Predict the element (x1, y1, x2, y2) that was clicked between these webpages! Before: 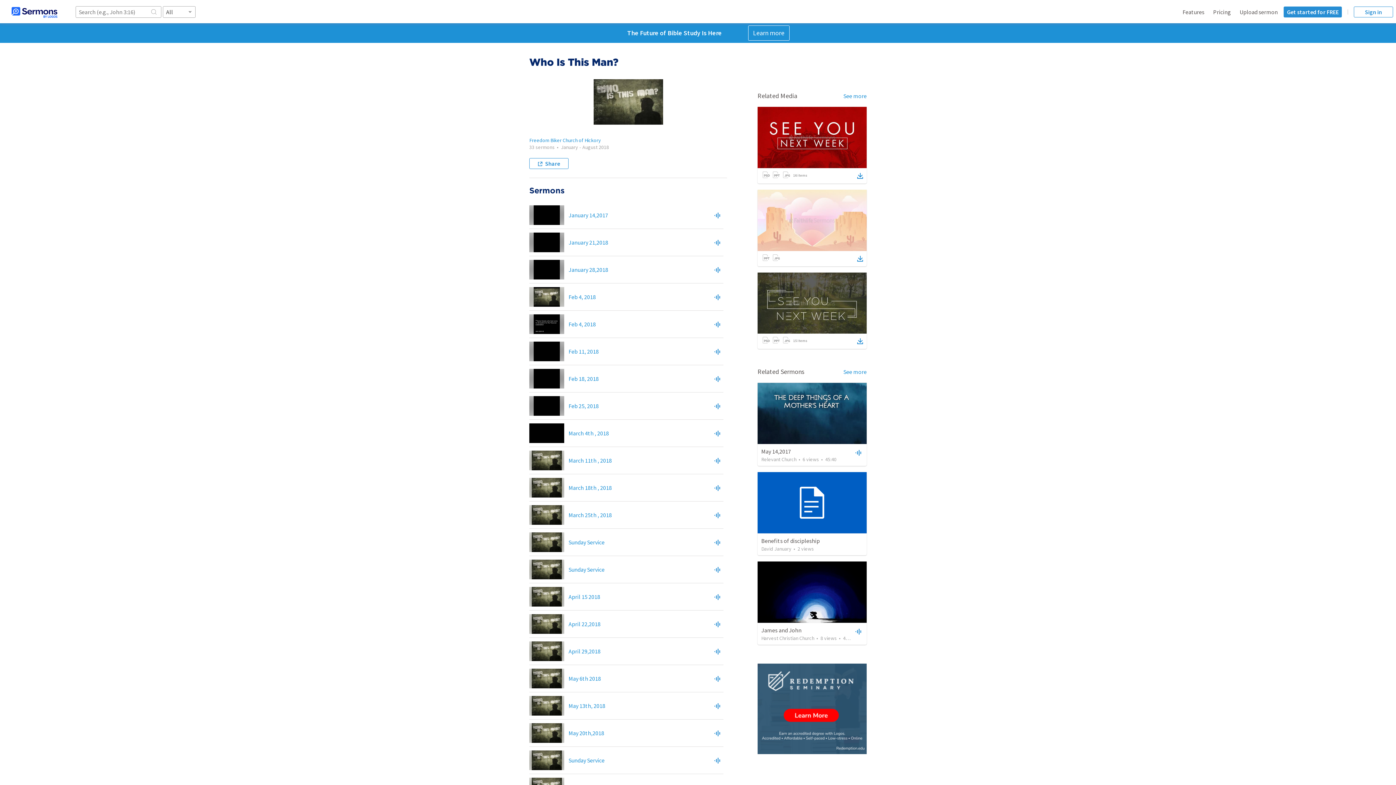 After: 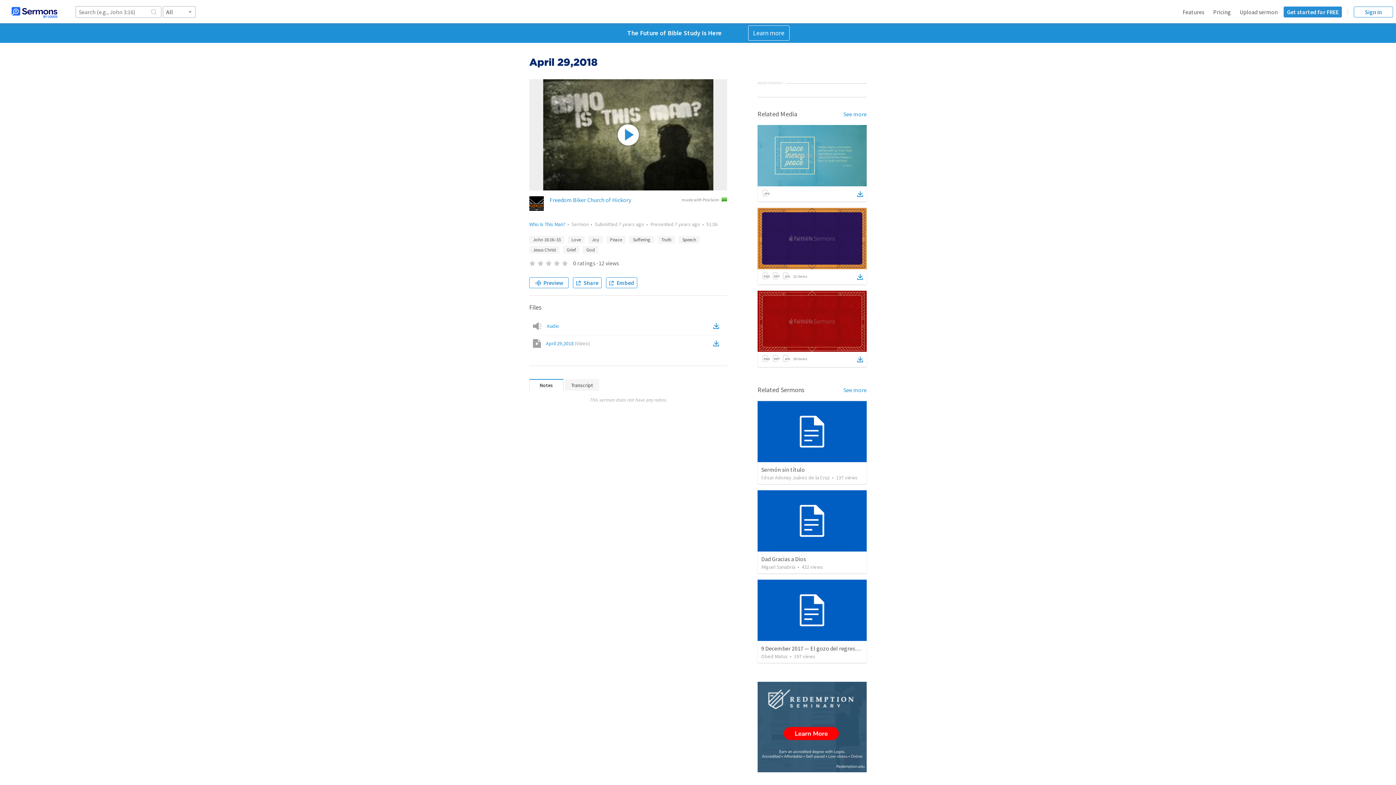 Action: label: April 29,2018 bbox: (568, 648, 600, 655)